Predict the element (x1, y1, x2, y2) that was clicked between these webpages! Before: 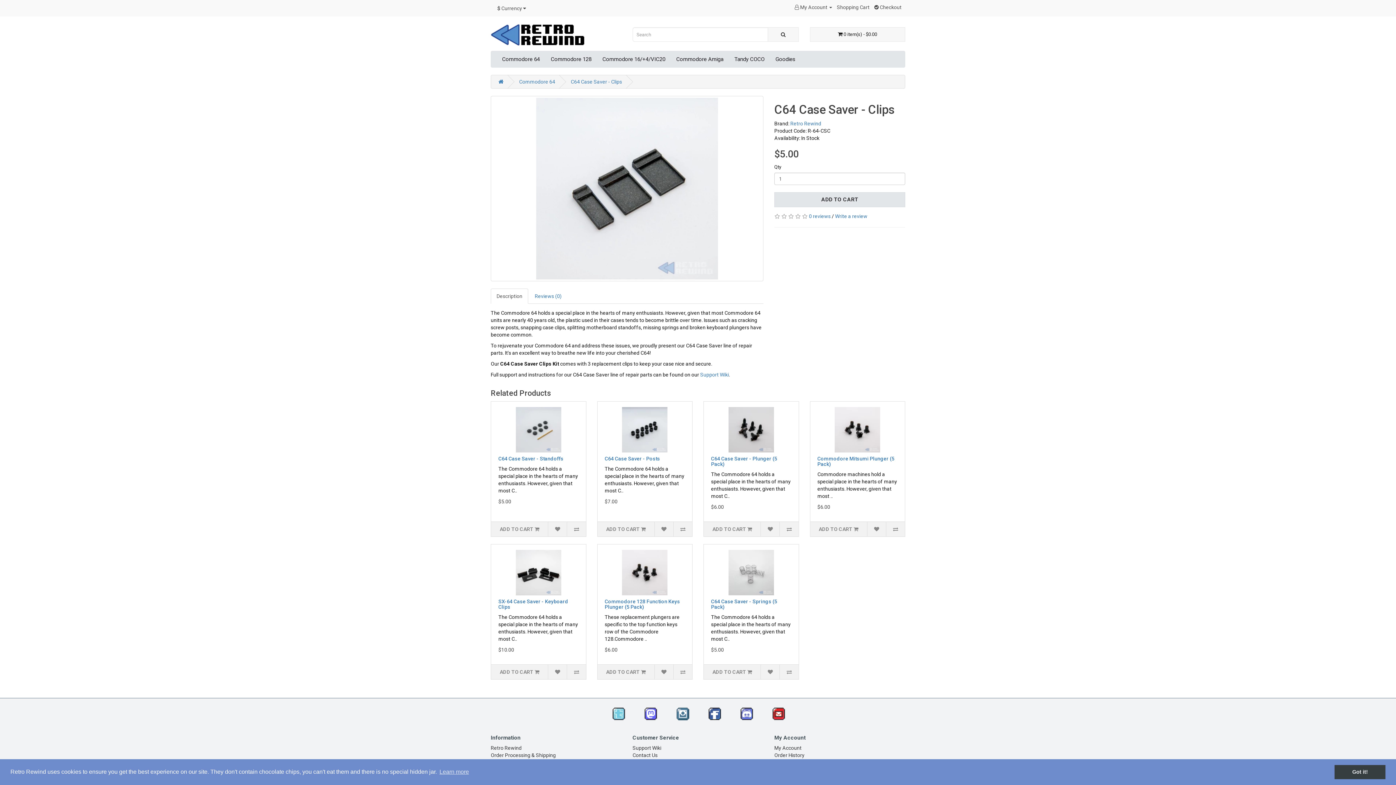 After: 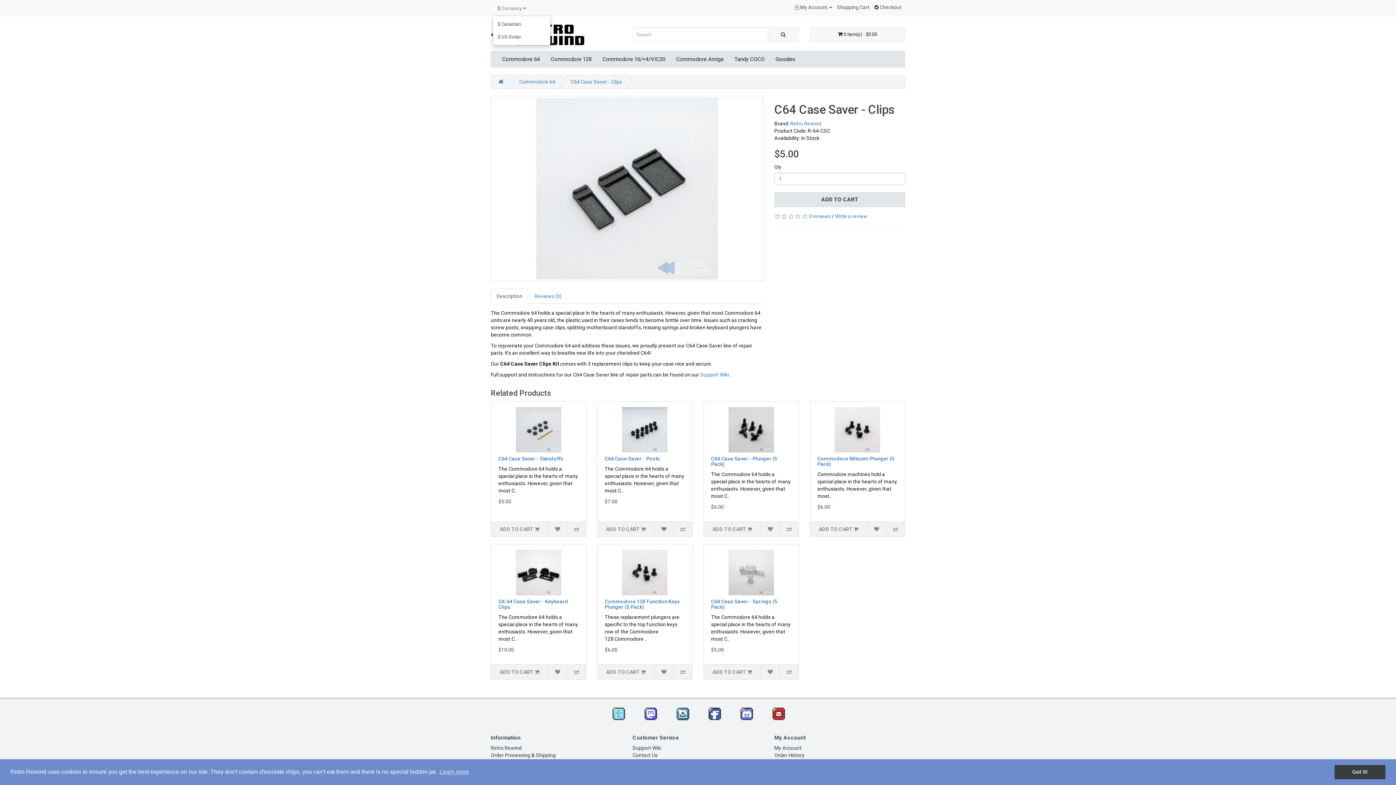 Action: label: $ Currency  bbox: (492, 1, 530, 14)